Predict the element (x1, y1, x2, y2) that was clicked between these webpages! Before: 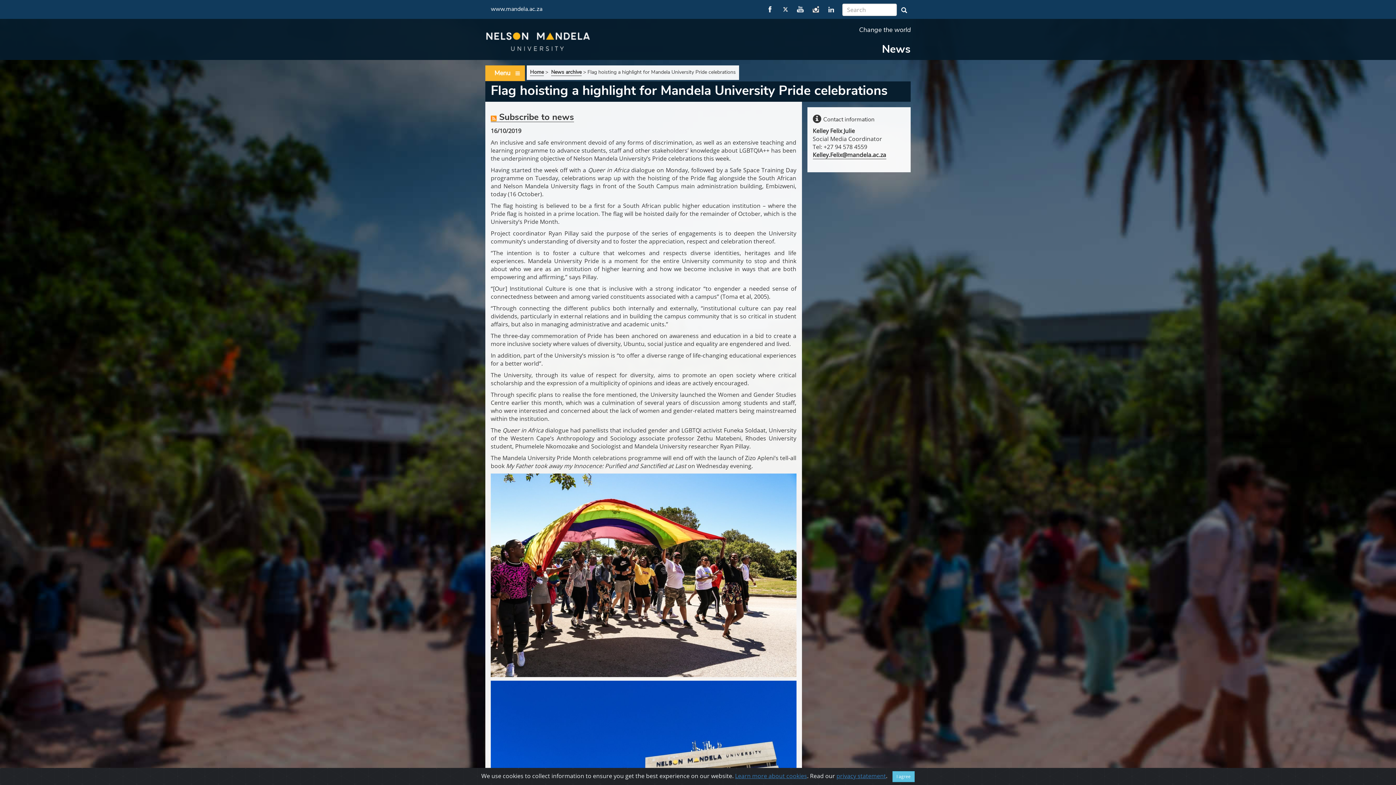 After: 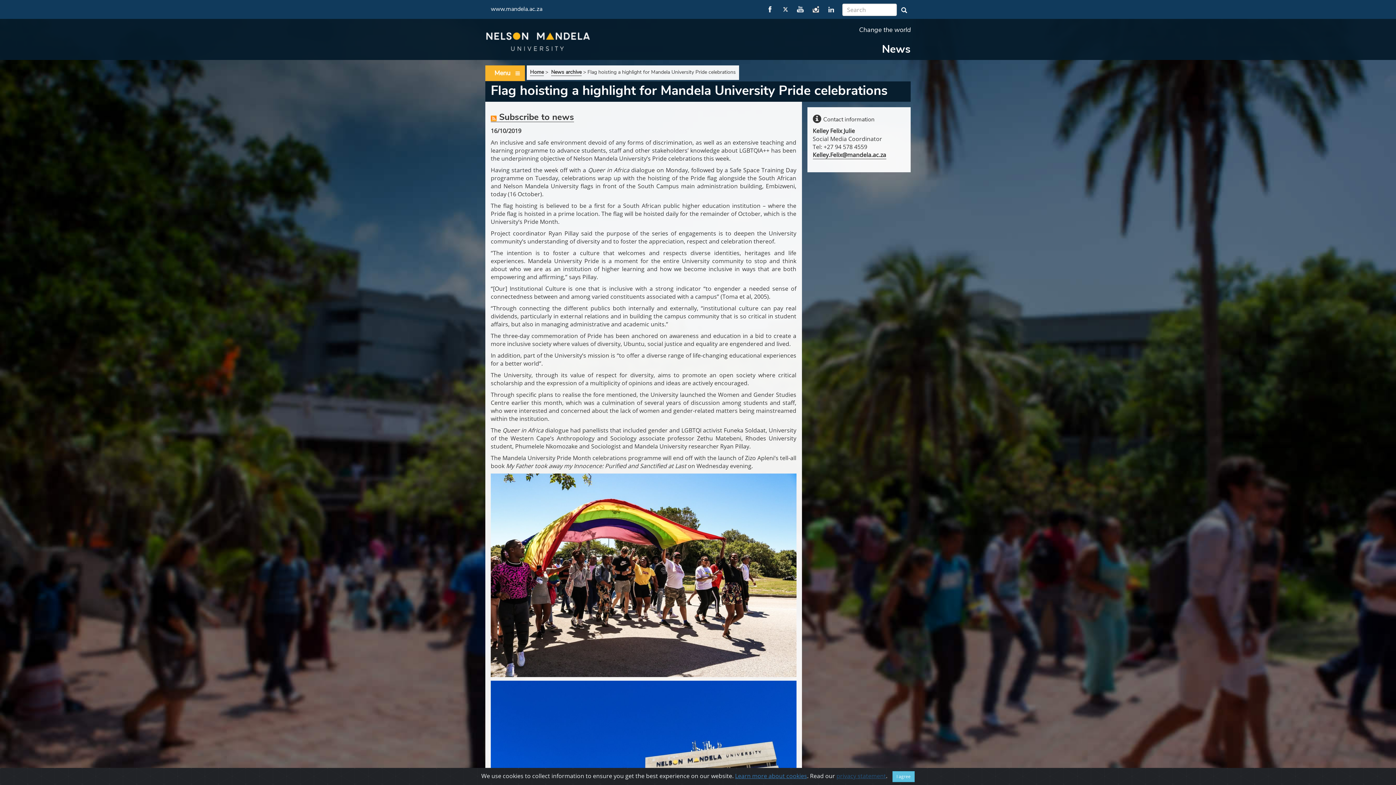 Action: bbox: (836, 772, 886, 780) label: privacy statement